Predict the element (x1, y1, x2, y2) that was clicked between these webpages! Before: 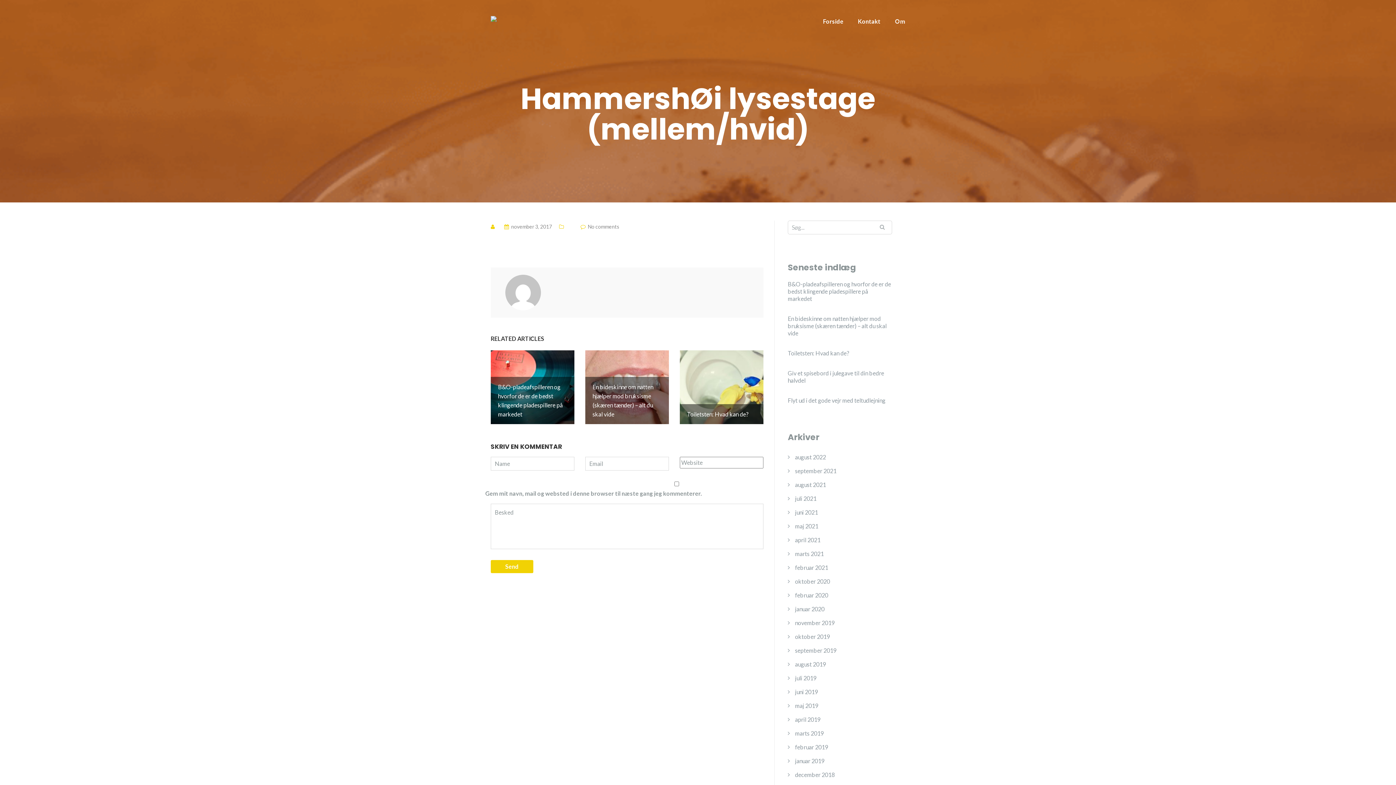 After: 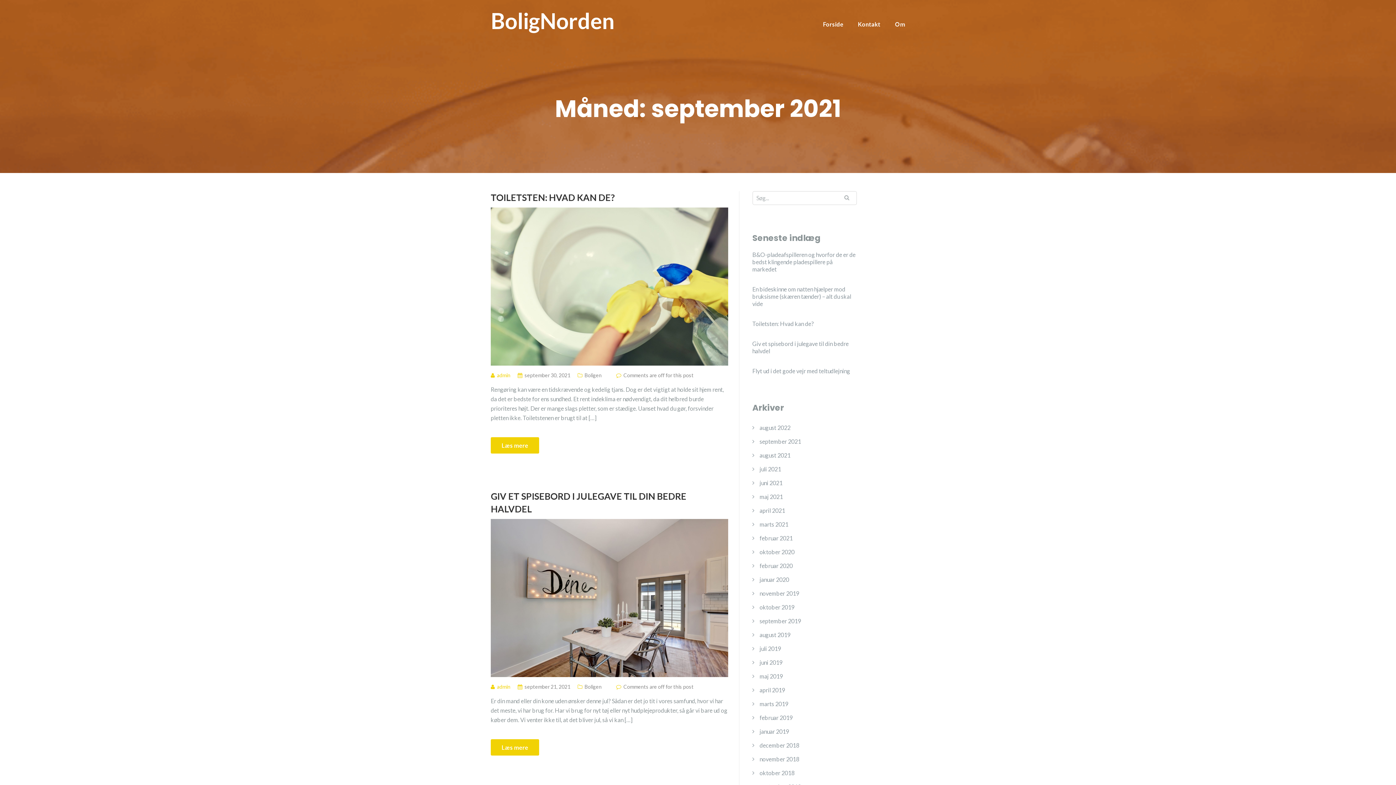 Action: bbox: (795, 464, 836, 478) label: september 2021